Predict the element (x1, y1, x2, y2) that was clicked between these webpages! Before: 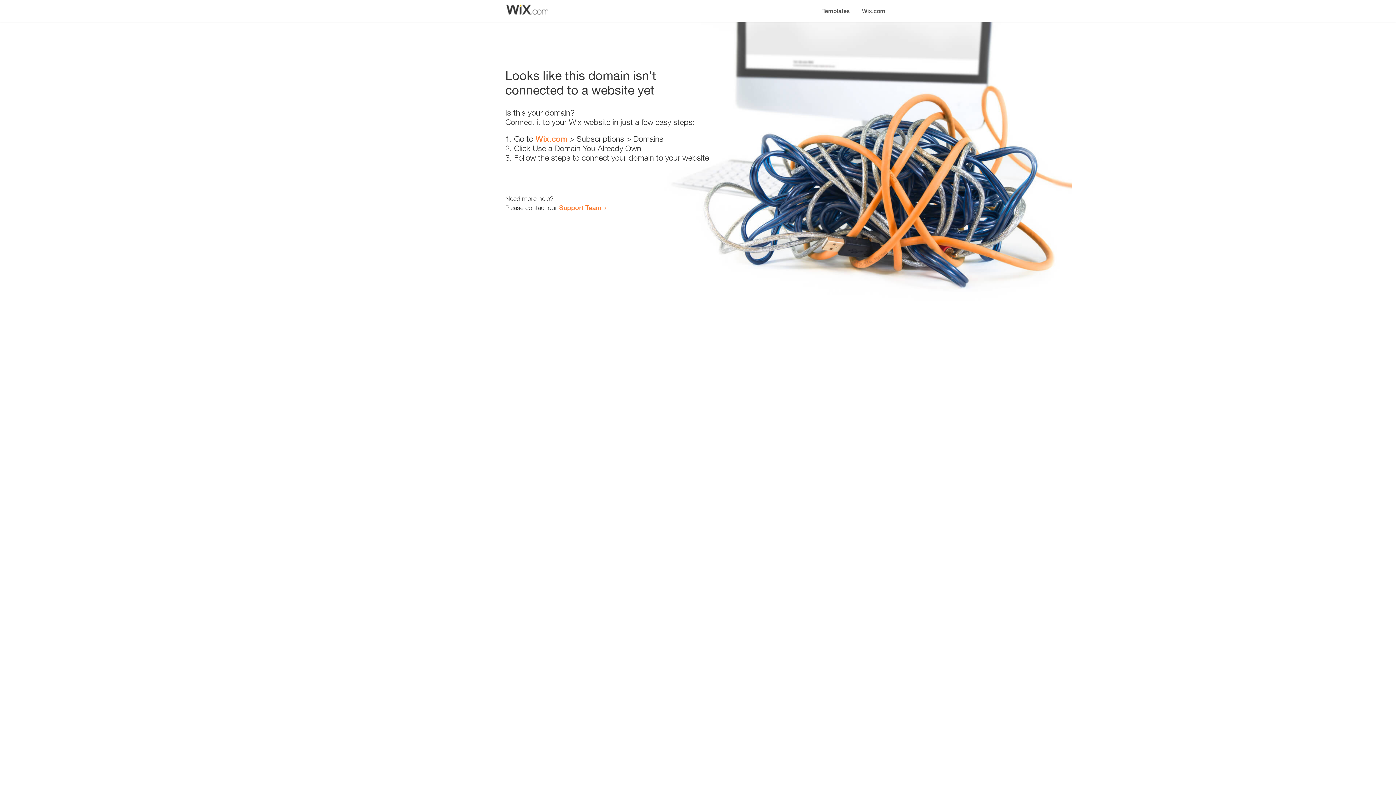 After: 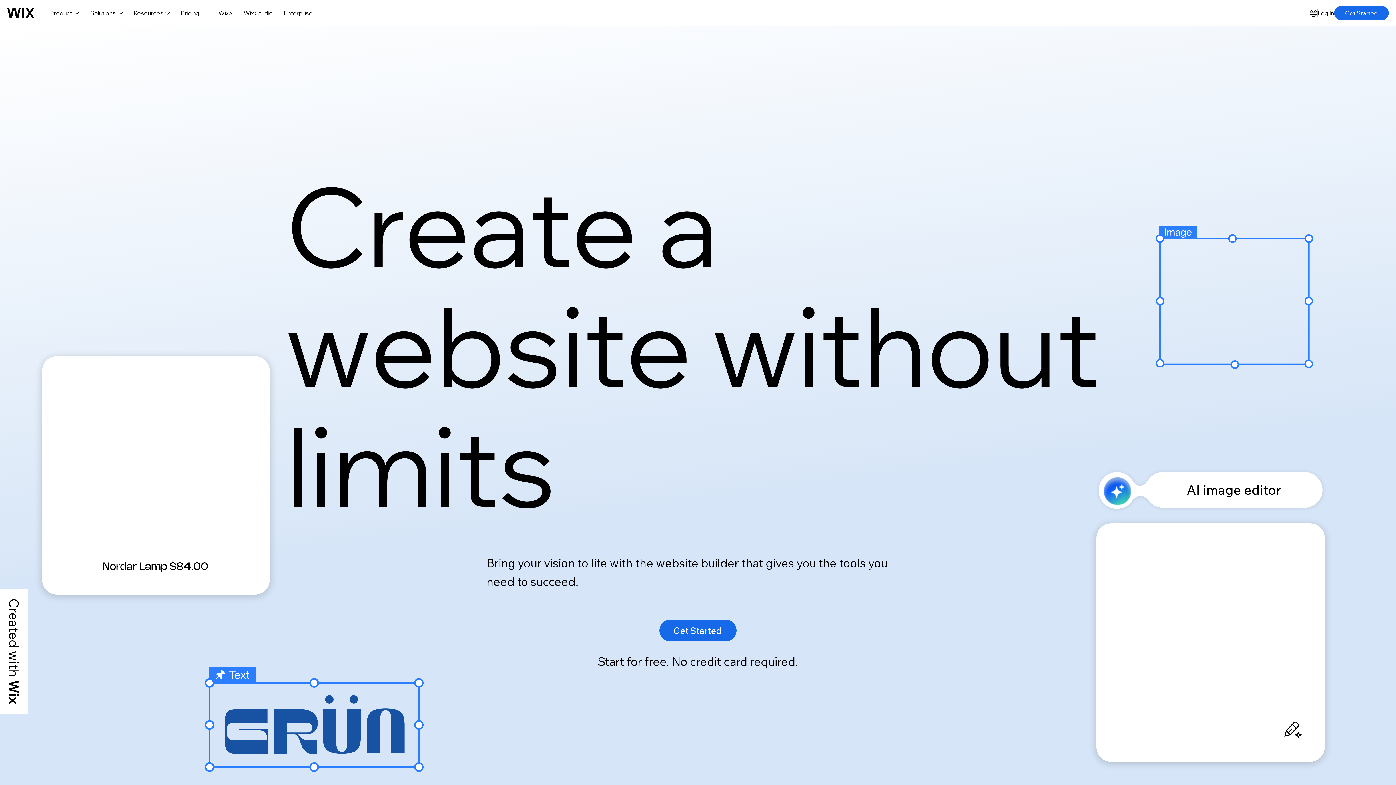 Action: bbox: (856, 0, 890, 14) label: Wix.com